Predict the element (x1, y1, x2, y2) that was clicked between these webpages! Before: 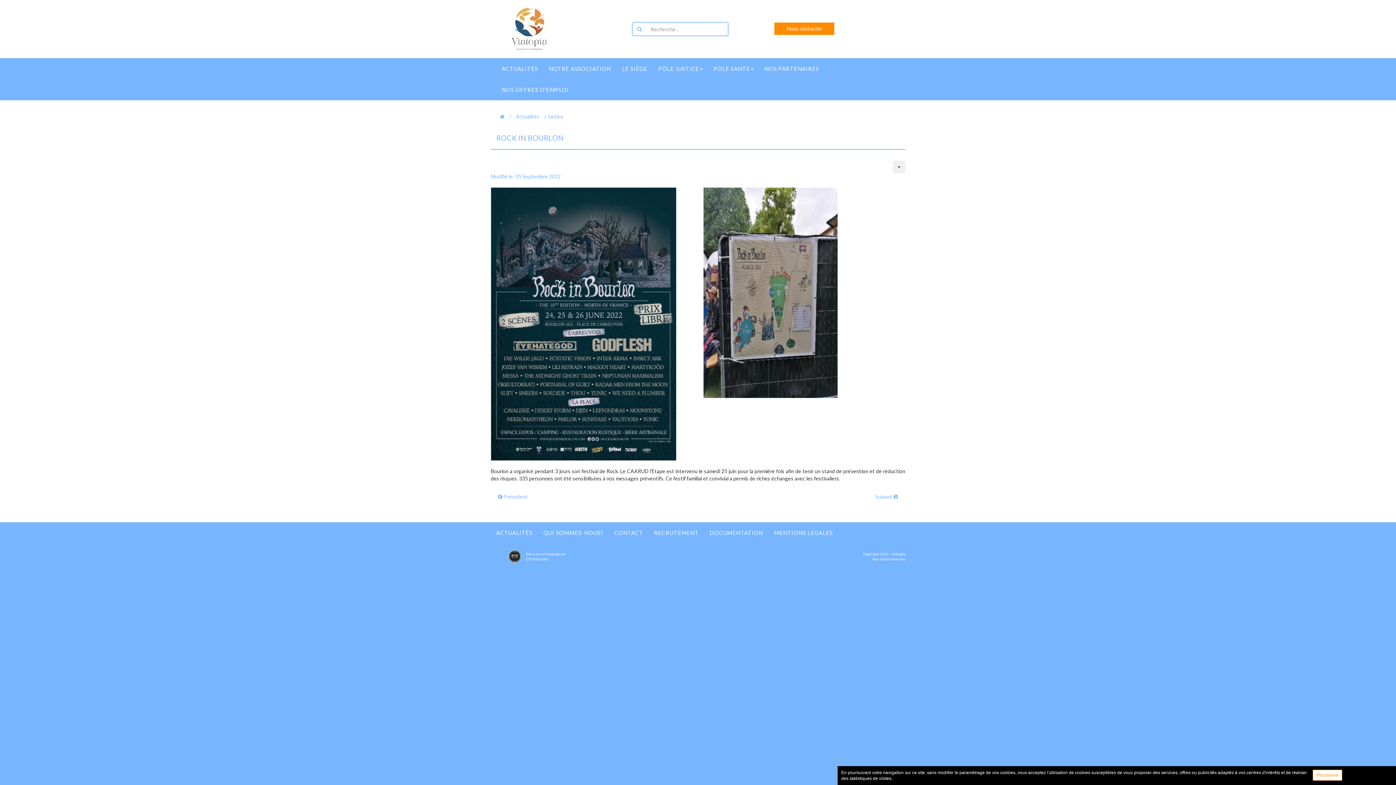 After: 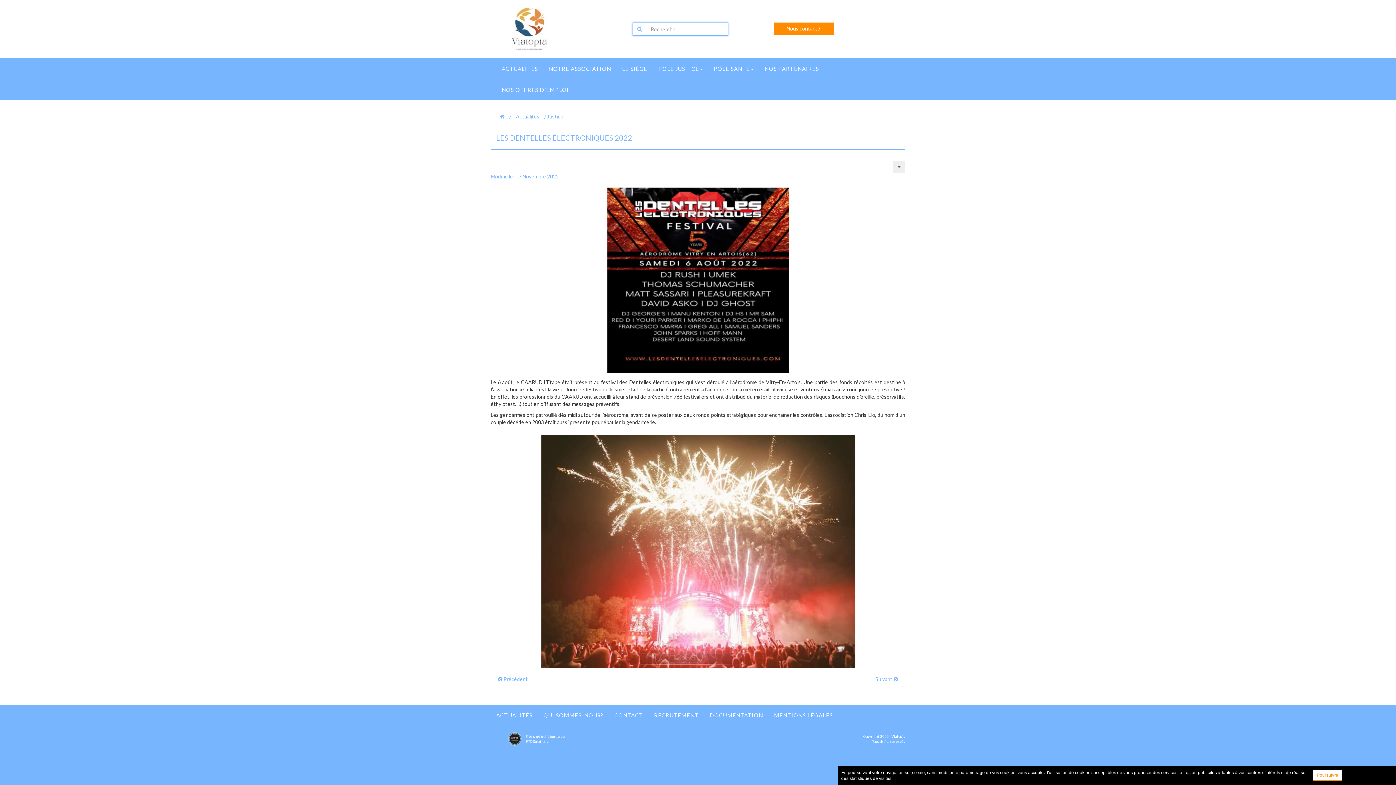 Action: bbox: (498, 493, 528, 500) label:  Précédent